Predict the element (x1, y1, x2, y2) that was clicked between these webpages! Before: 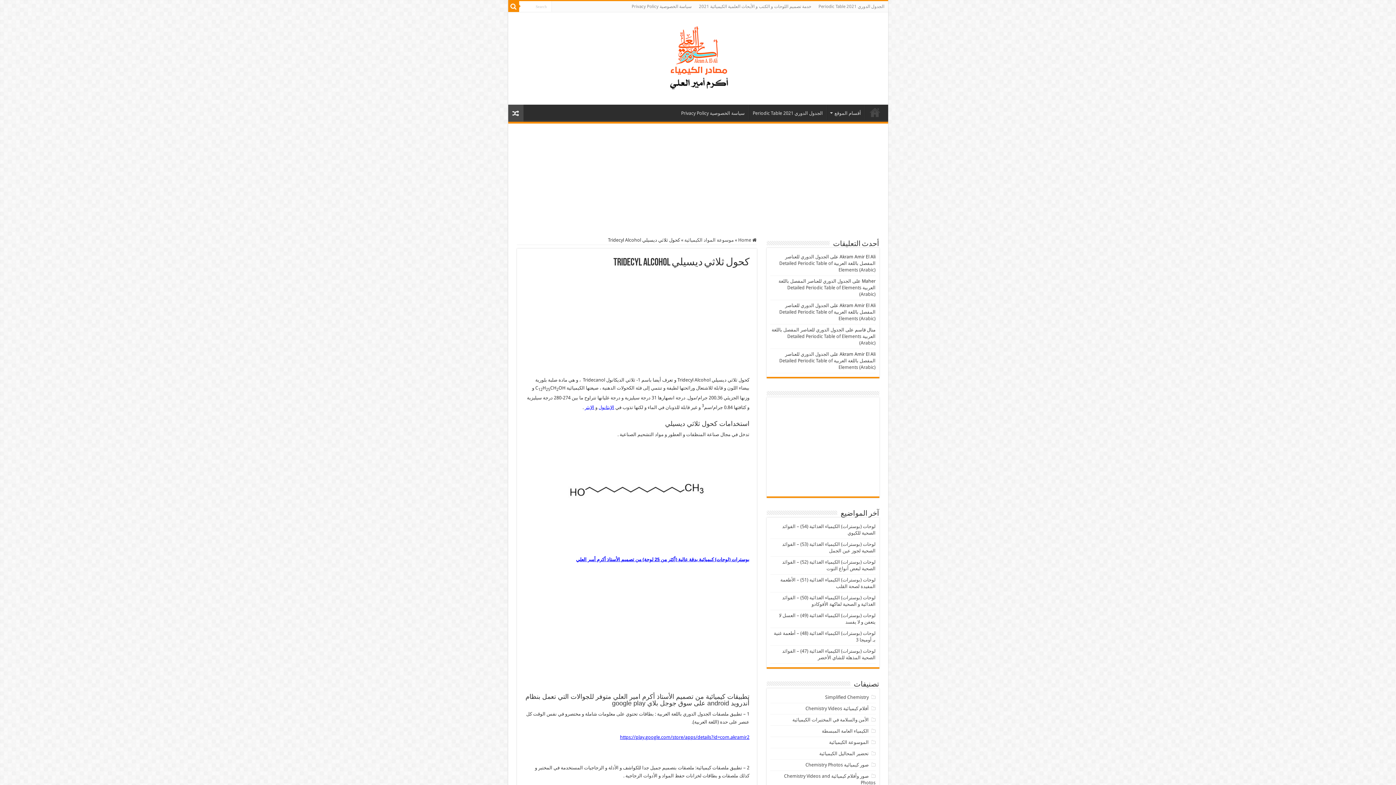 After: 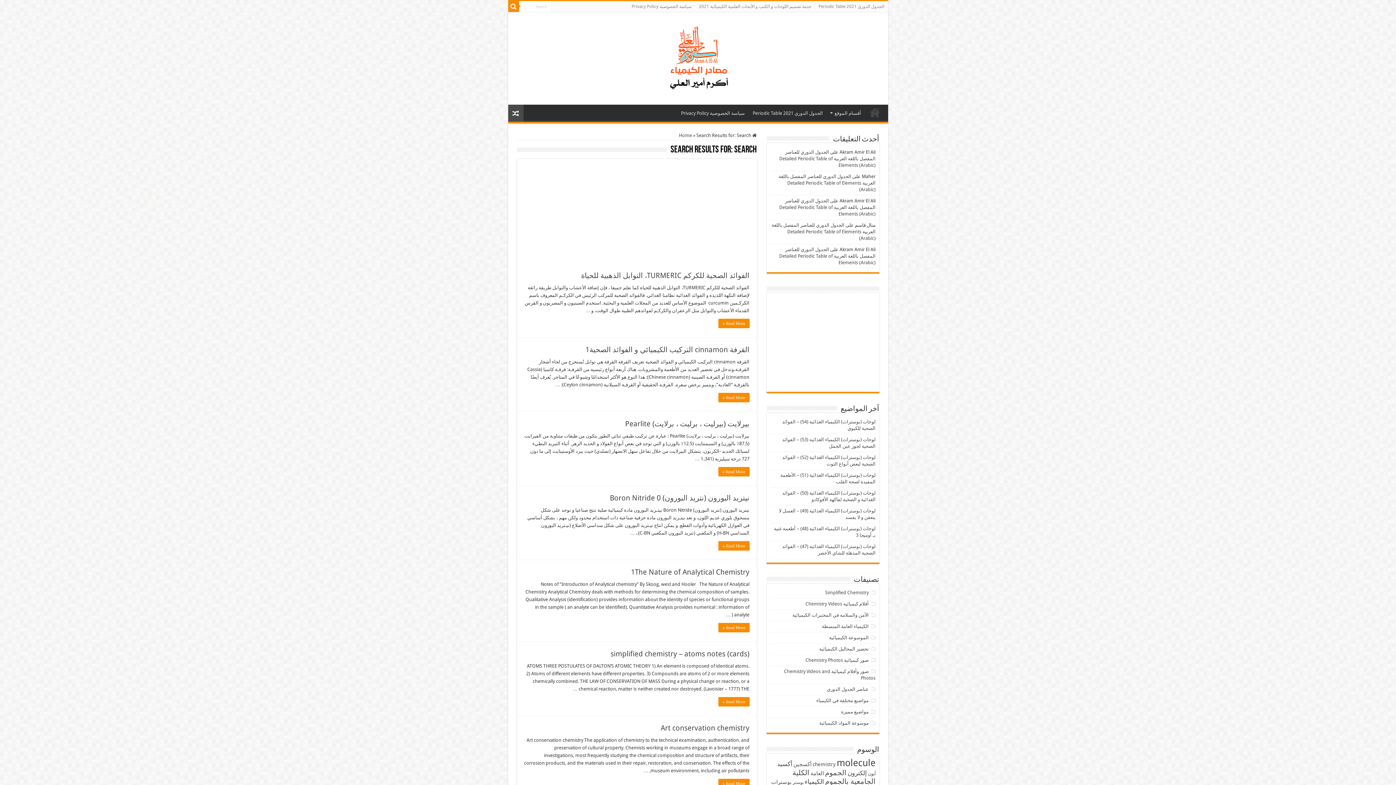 Action: bbox: (508, 1, 519, 12)